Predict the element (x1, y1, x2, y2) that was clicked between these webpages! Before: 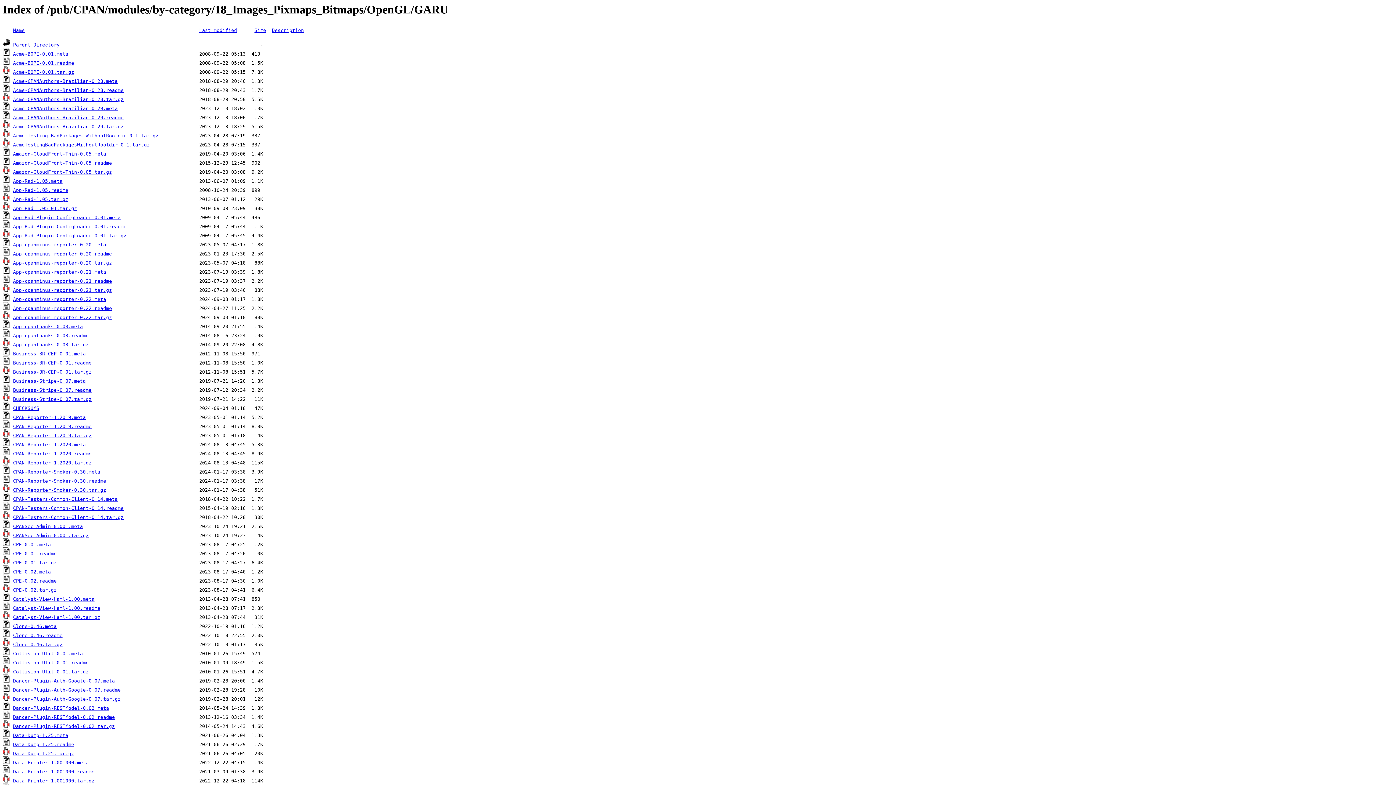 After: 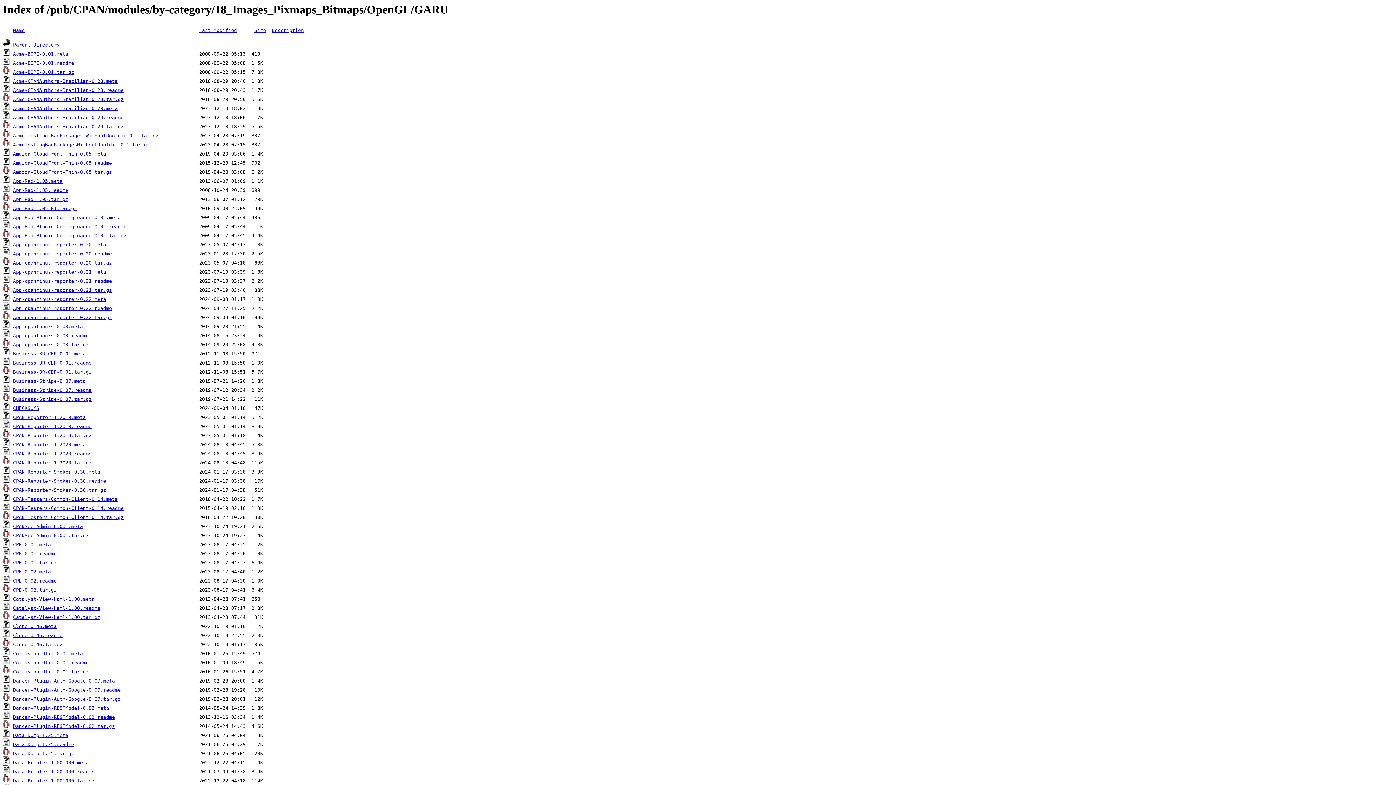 Action: label: CPAN-Reporter-1.2019.tar.gz bbox: (13, 433, 91, 438)